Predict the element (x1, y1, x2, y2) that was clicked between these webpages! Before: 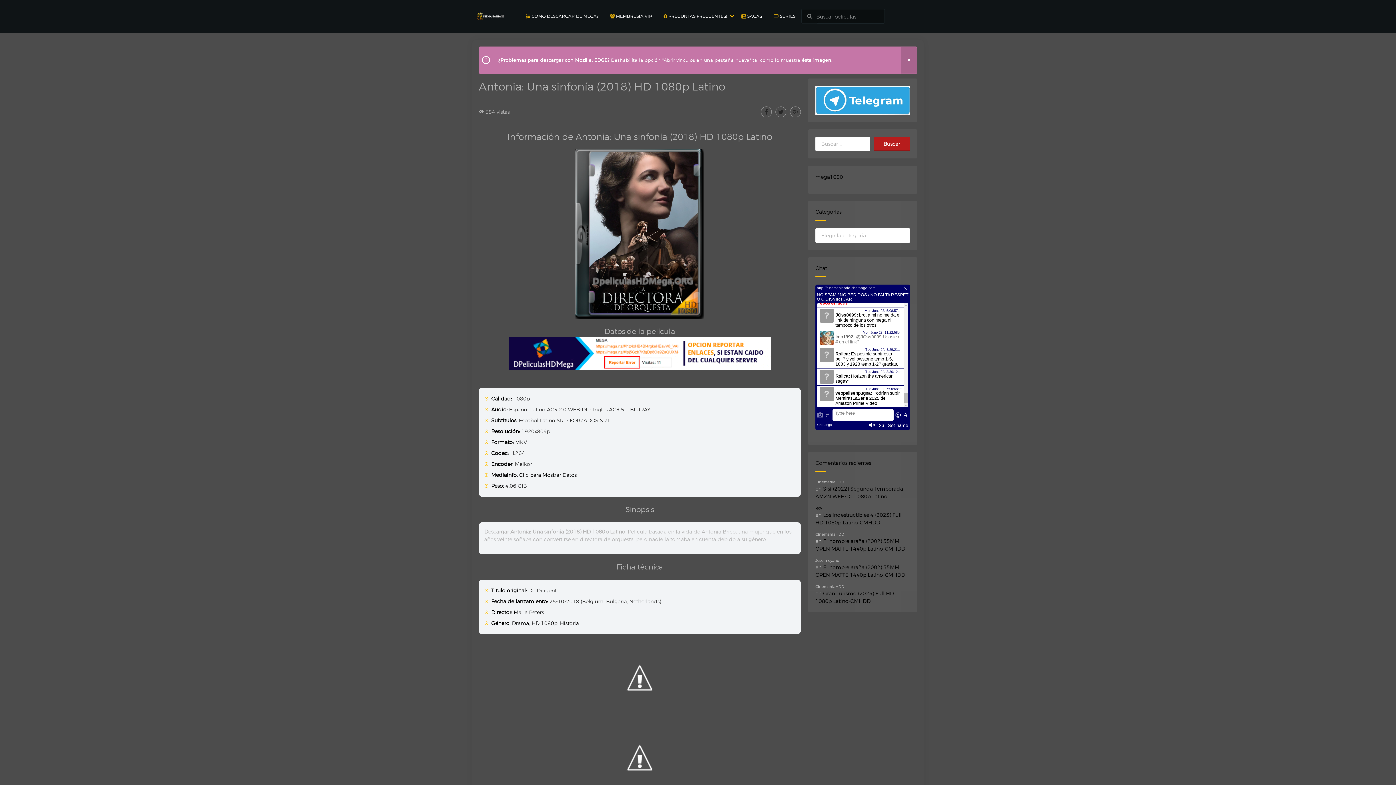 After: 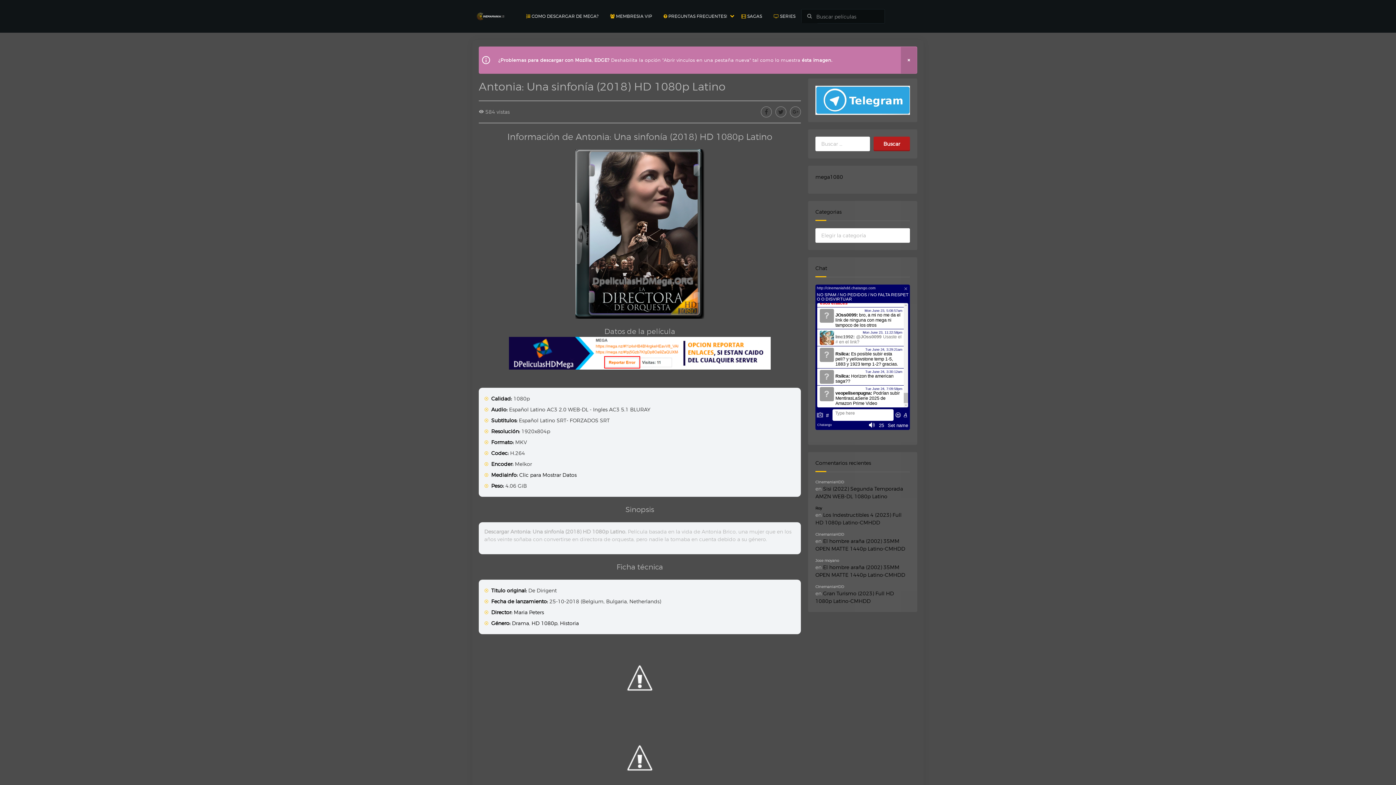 Action: bbox: (802, 57, 832, 62) label: ésta imagen.